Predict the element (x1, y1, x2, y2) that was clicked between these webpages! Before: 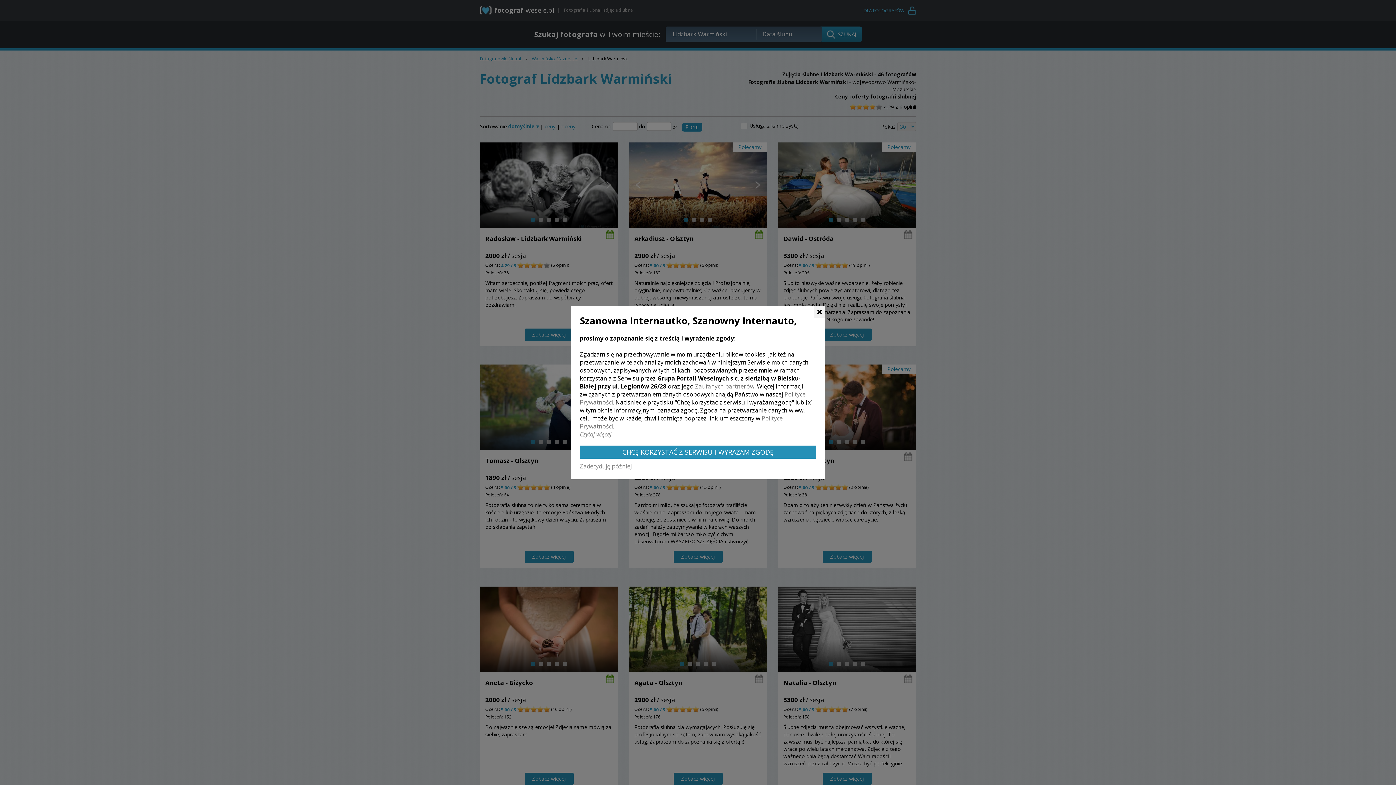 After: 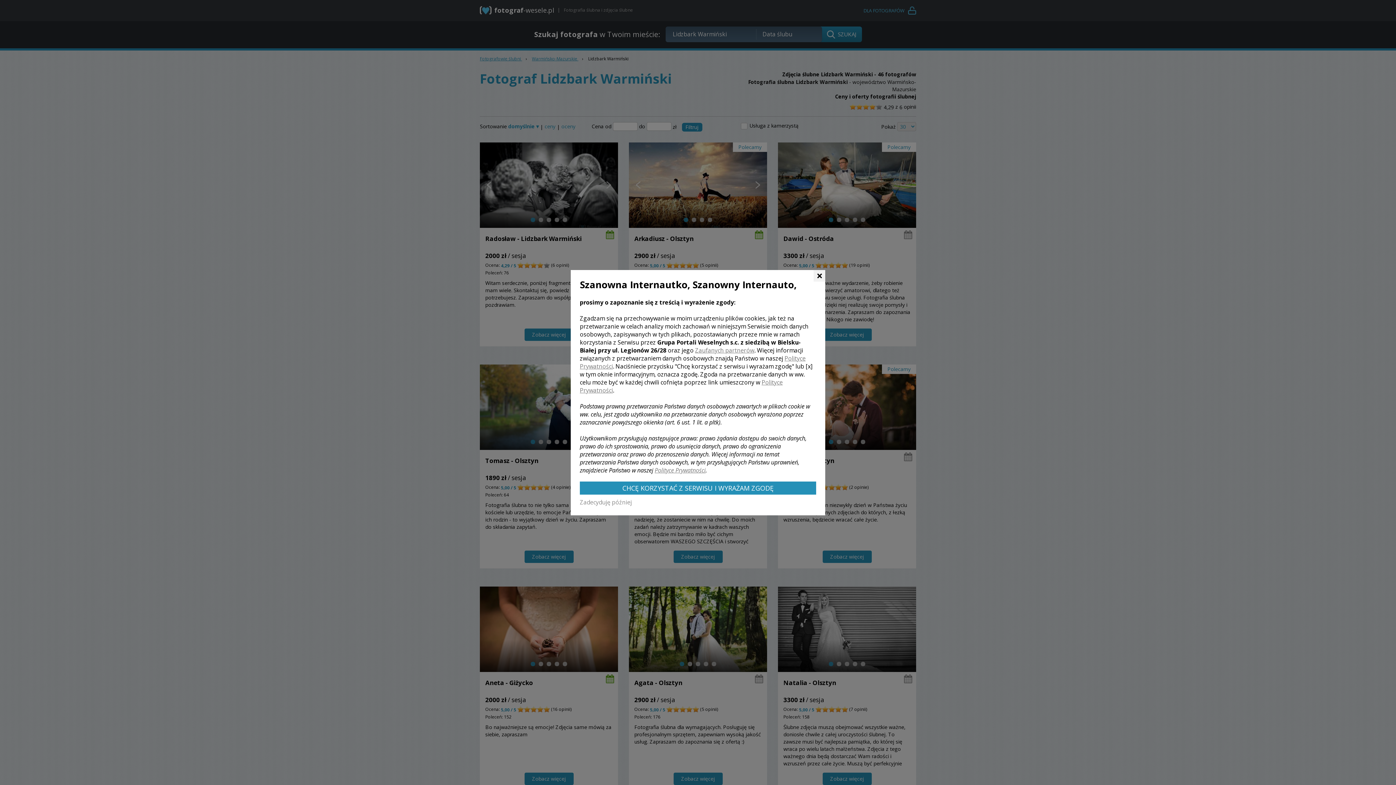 Action: bbox: (580, 430, 611, 438) label: Czytaj więcej